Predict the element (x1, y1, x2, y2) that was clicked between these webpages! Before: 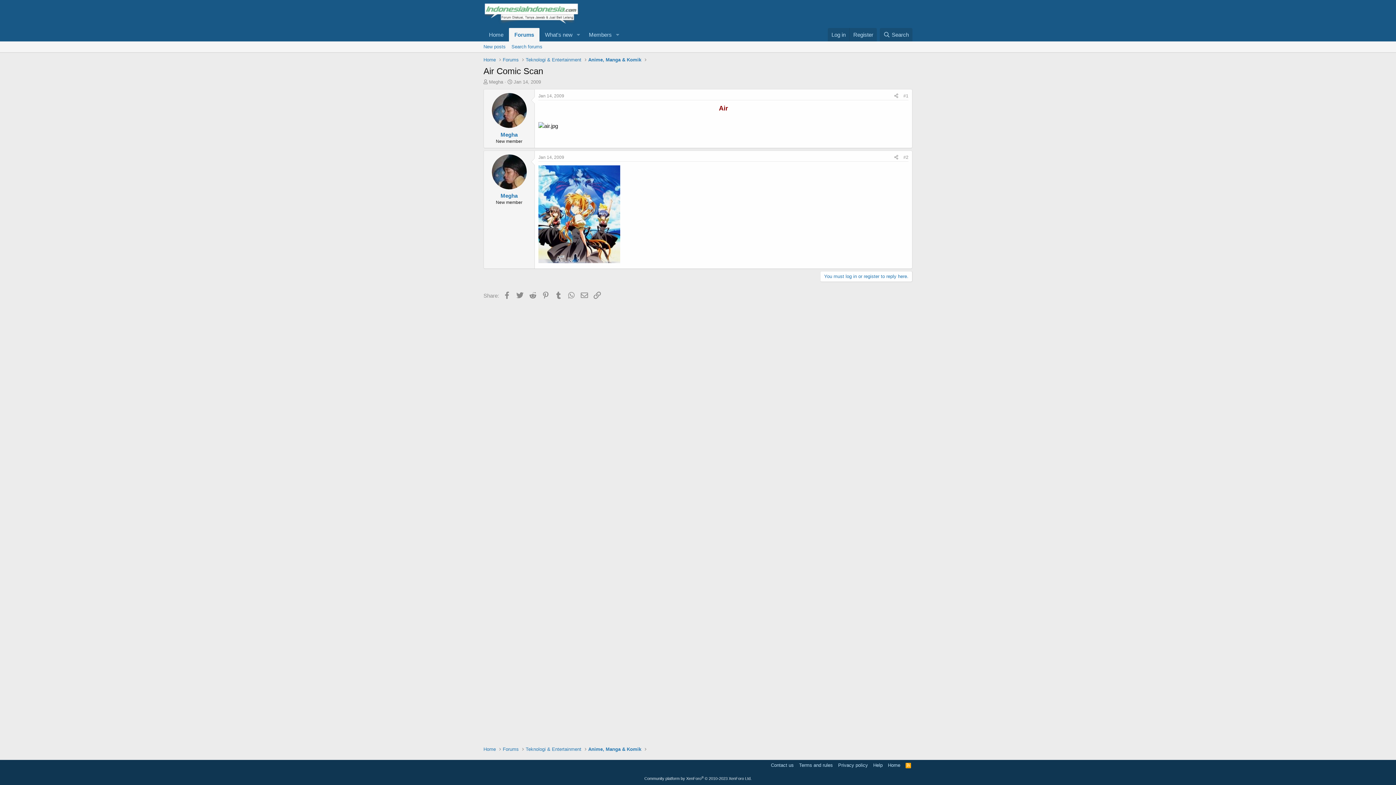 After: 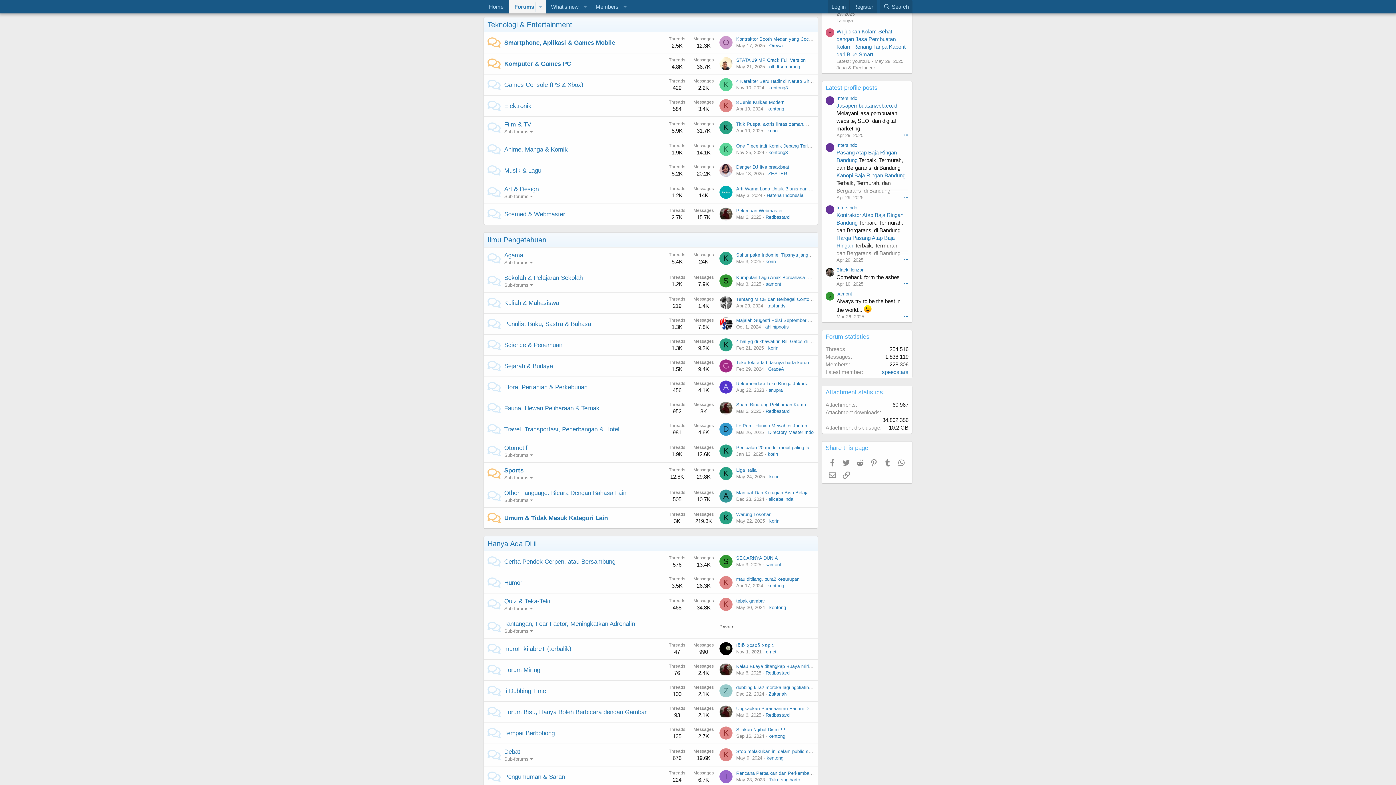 Action: label: Teknologi & Entertainment bbox: (525, 746, 581, 753)